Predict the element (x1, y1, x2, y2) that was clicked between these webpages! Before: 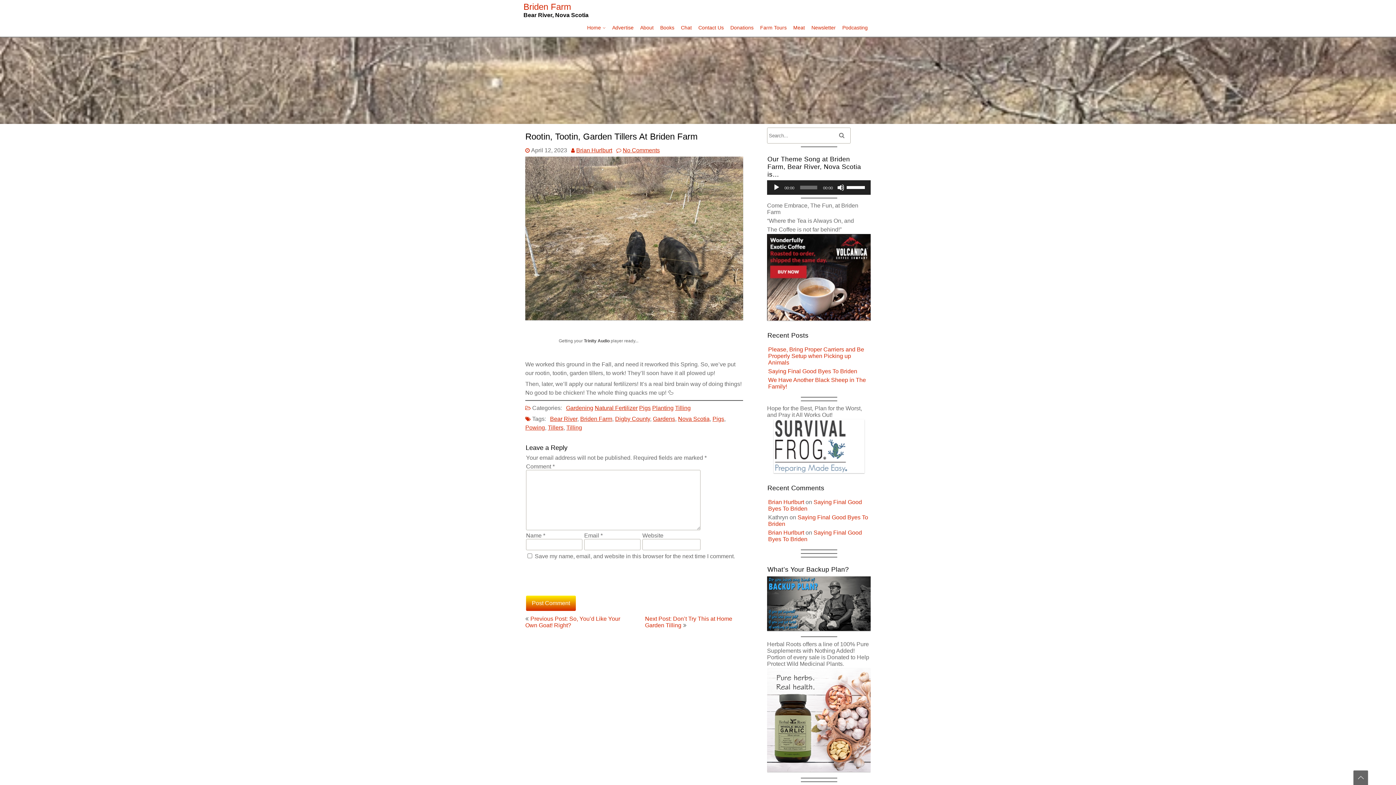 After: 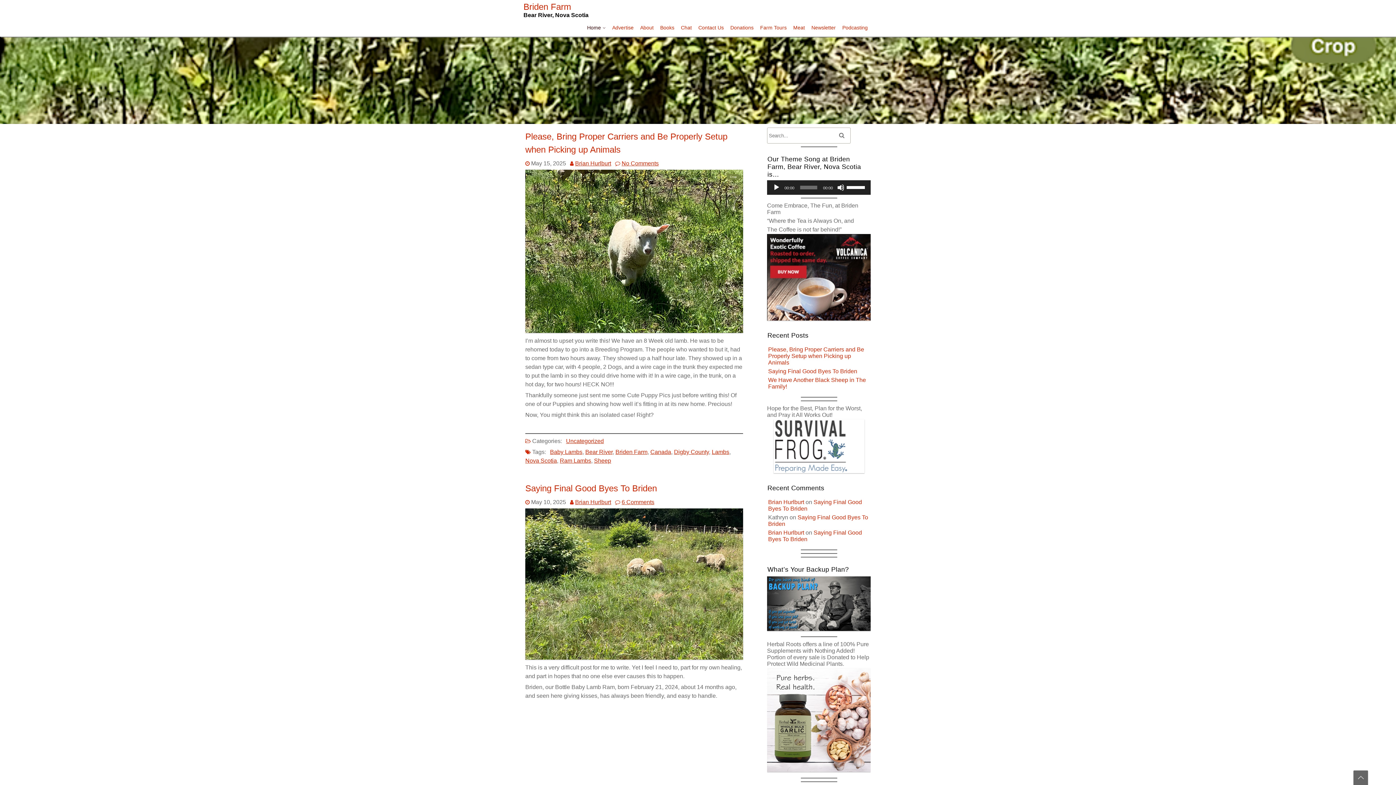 Action: label: Home bbox: (585, 18, 607, 36)